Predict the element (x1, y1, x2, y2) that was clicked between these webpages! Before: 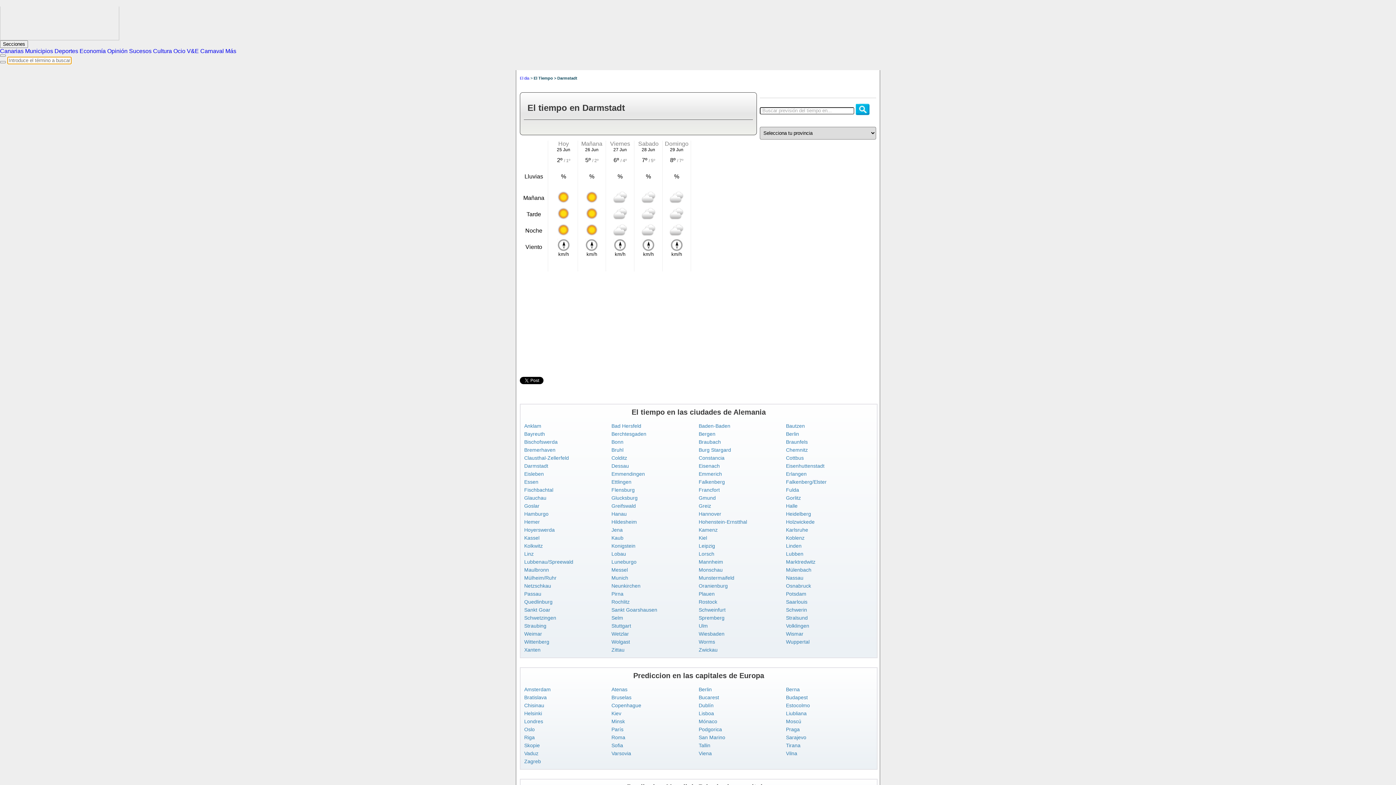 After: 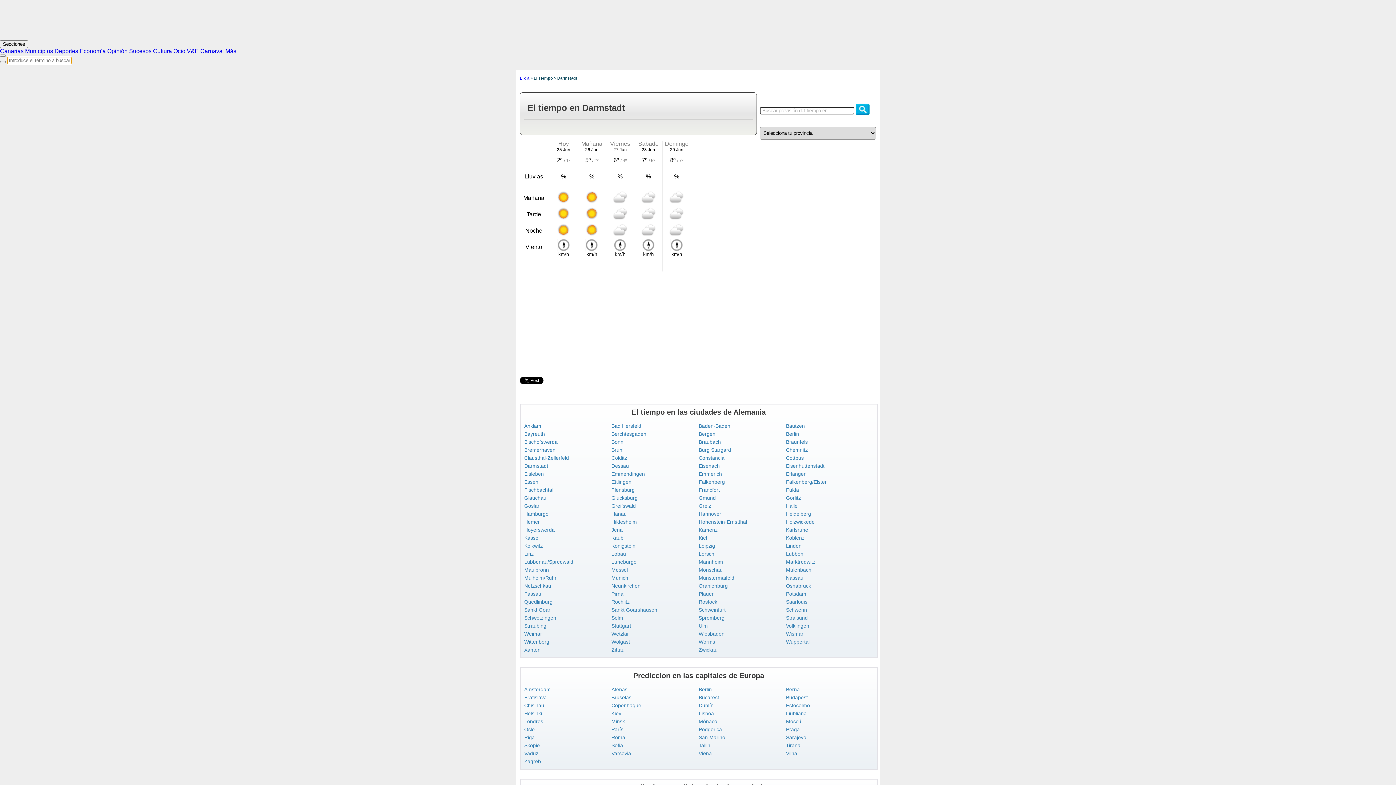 Action: bbox: (524, 463, 548, 469) label: Darmstadt